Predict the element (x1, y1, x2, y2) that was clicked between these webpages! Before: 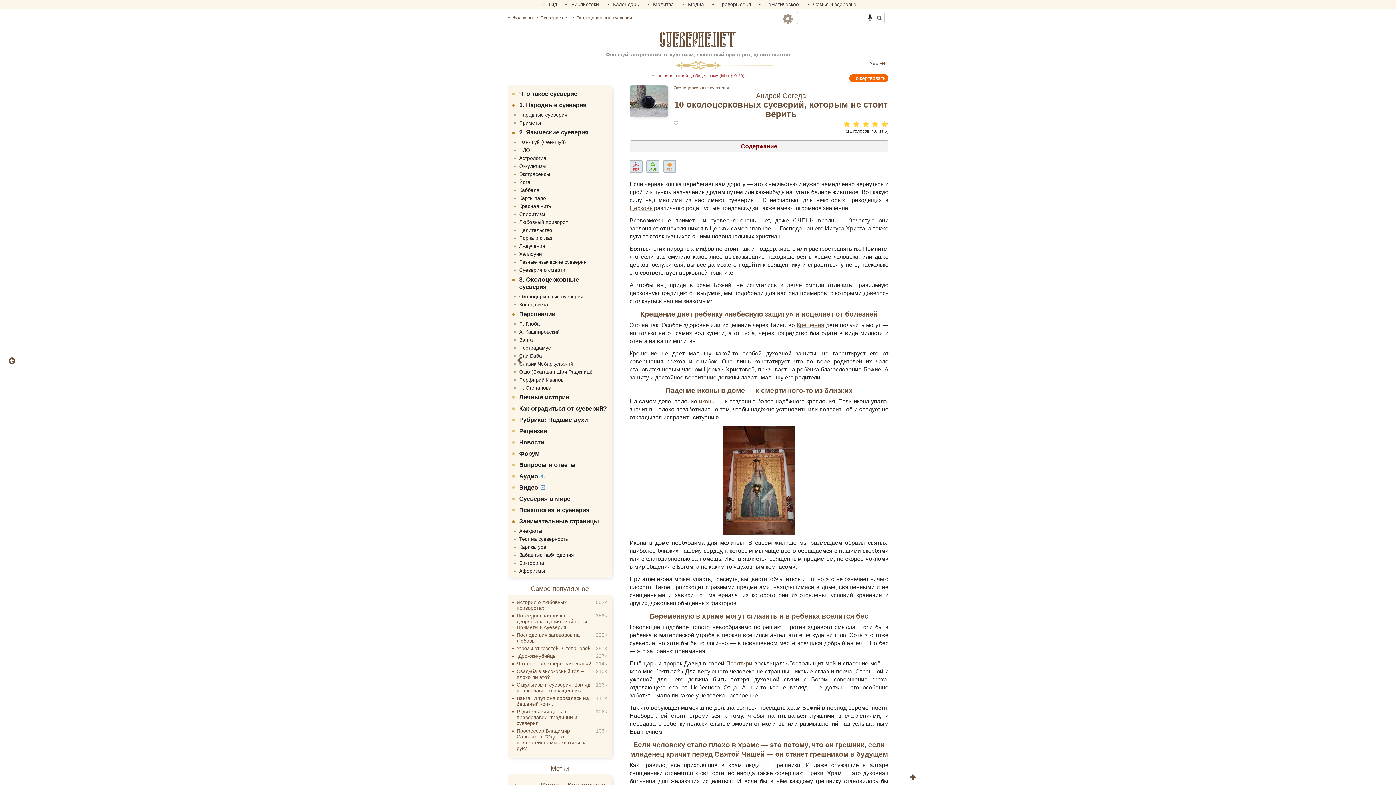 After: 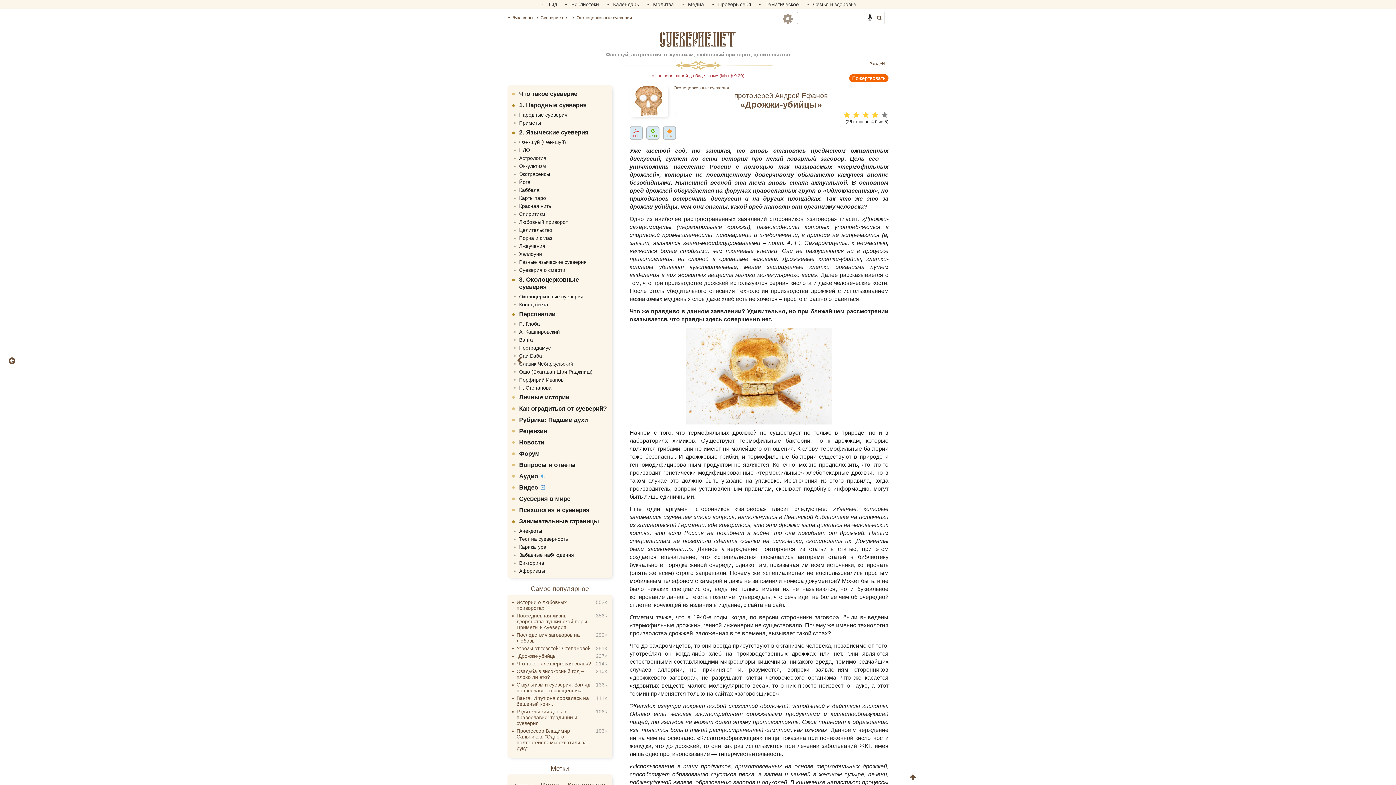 Action: label: "Дрожжи-убийцы" bbox: (515, 653, 596, 660)